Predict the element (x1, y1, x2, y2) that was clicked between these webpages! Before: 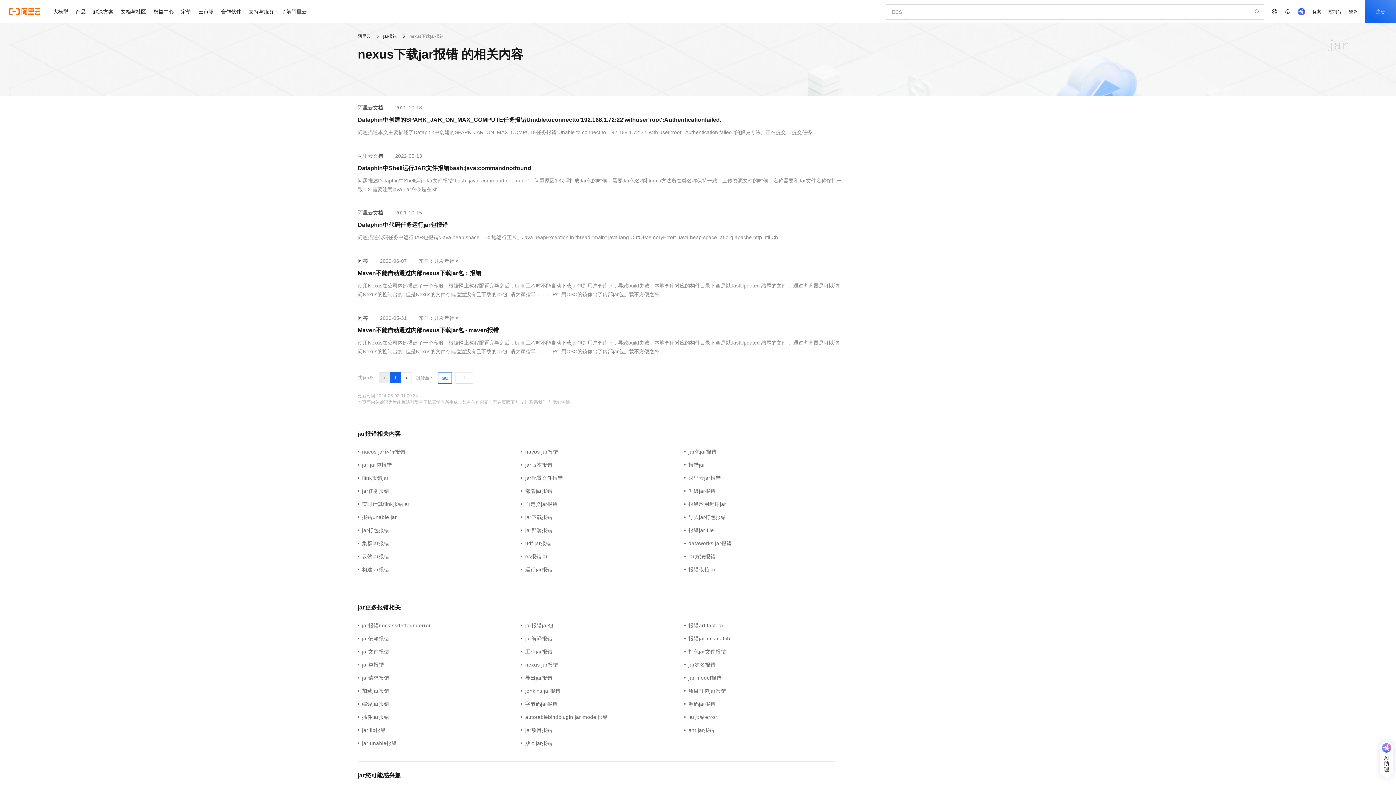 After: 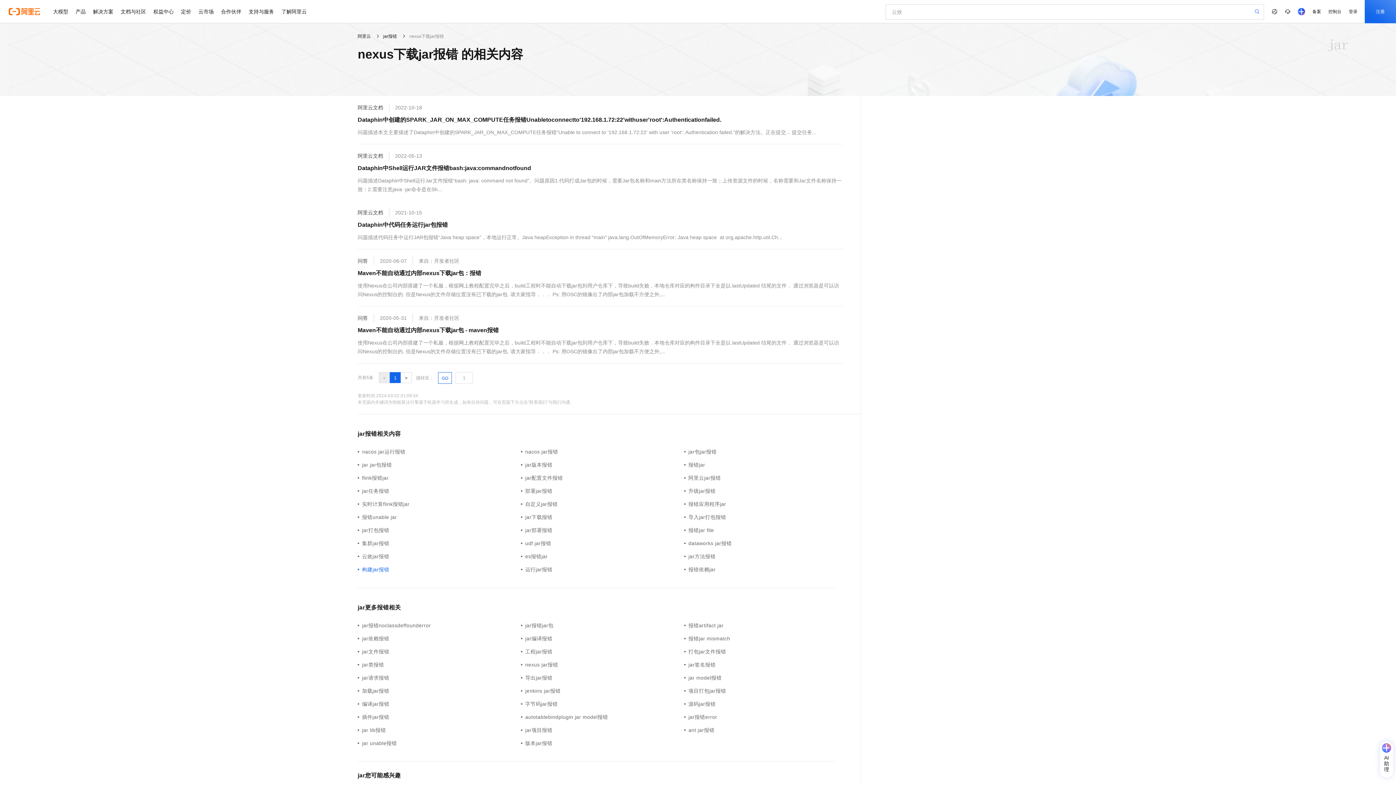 Action: label: 构建jar报错 bbox: (357, 565, 521, 573)